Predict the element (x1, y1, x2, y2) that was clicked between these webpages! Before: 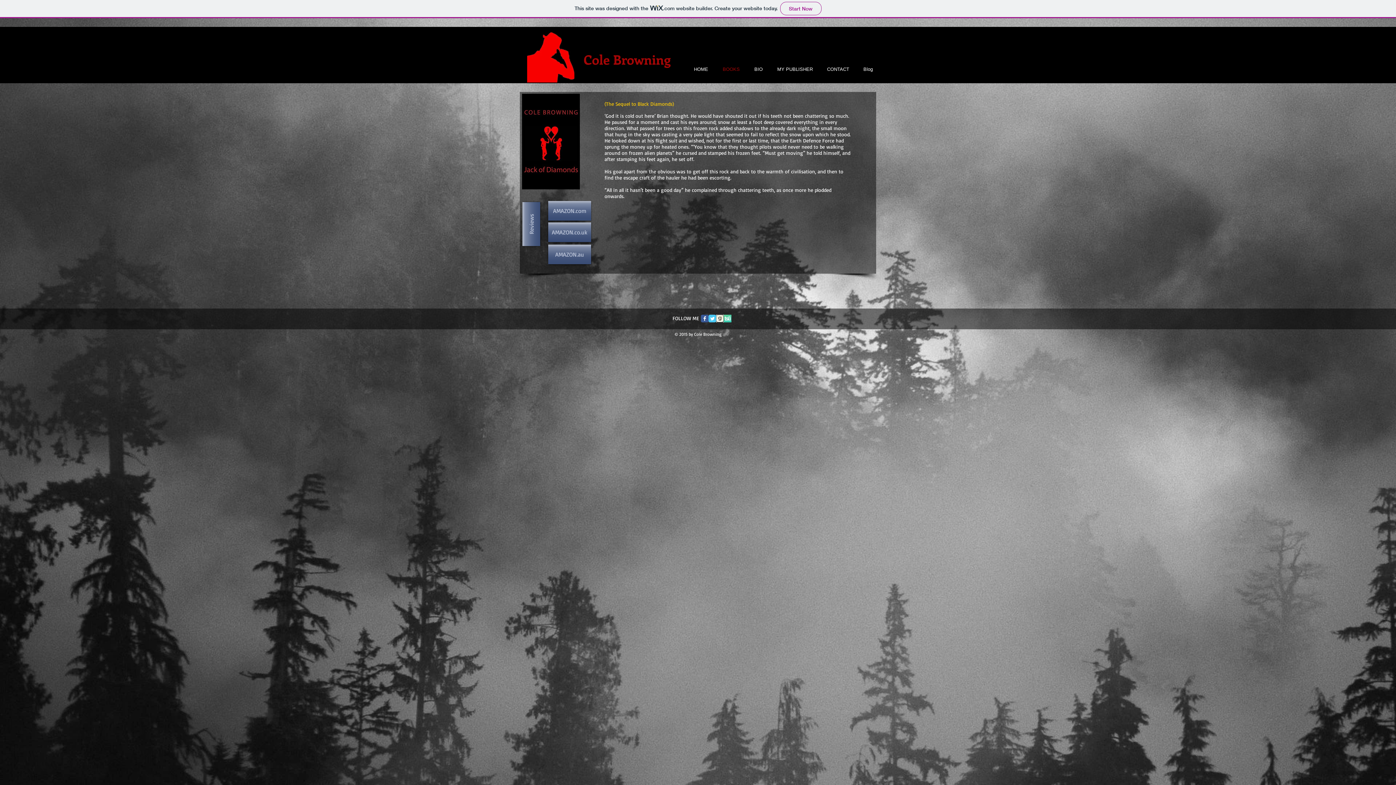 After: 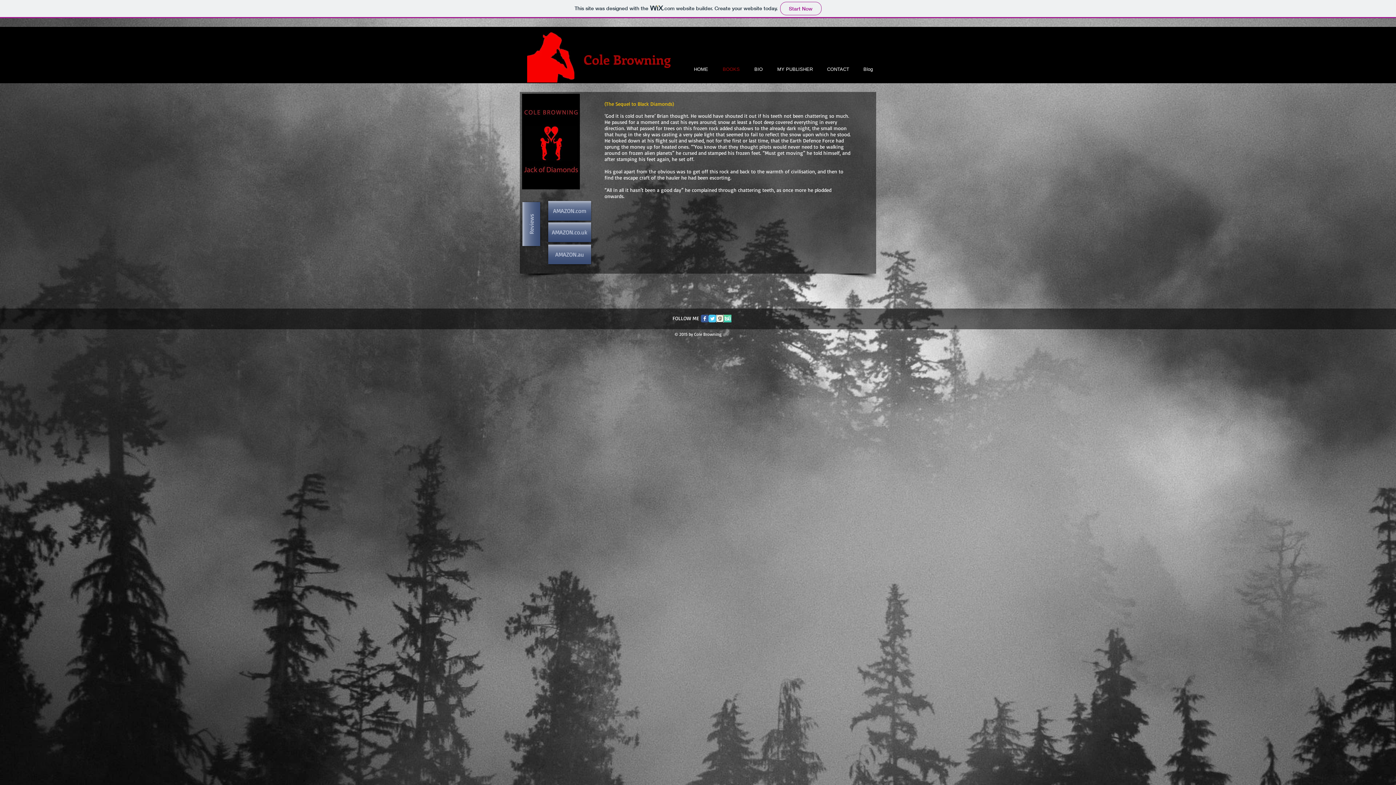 Action: label: Facebook Classic bbox: (701, 314, 708, 322)